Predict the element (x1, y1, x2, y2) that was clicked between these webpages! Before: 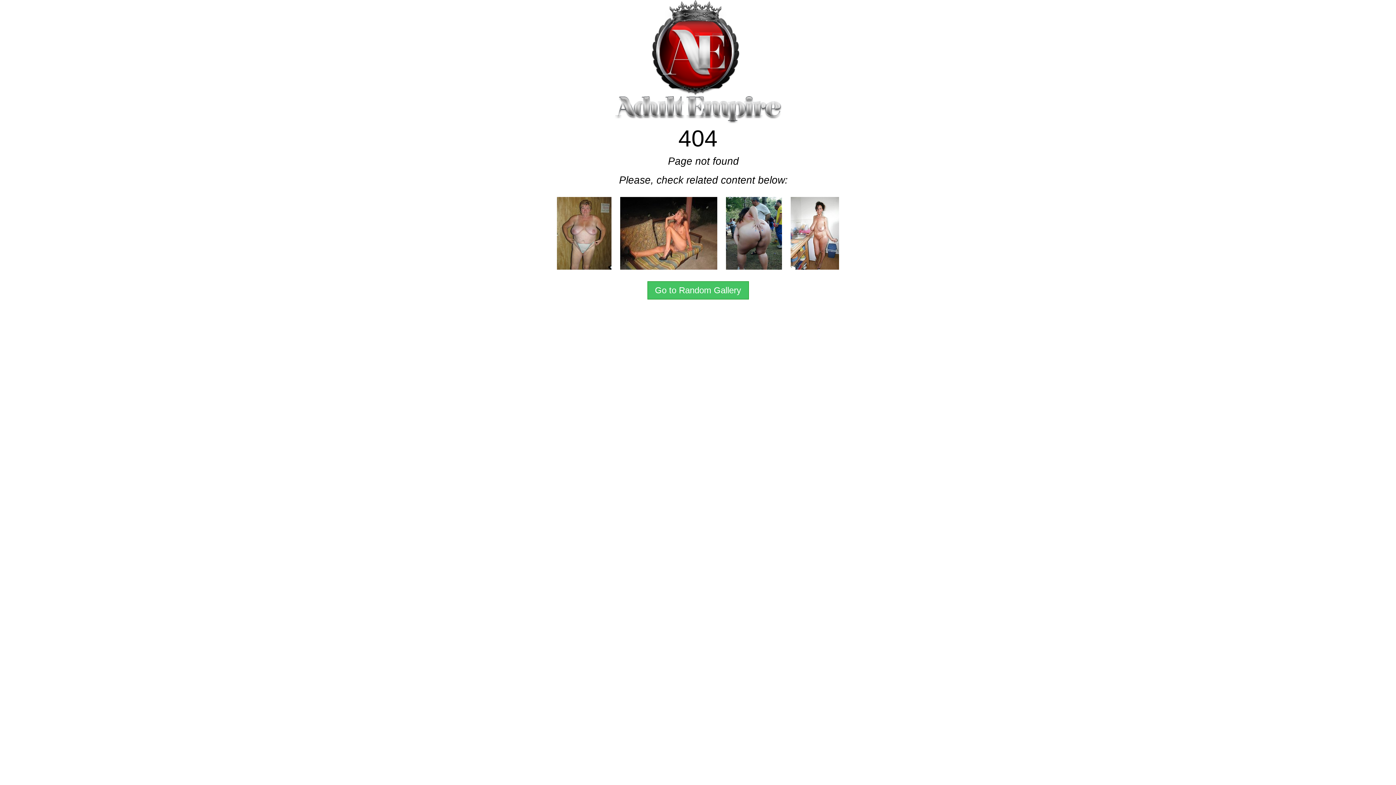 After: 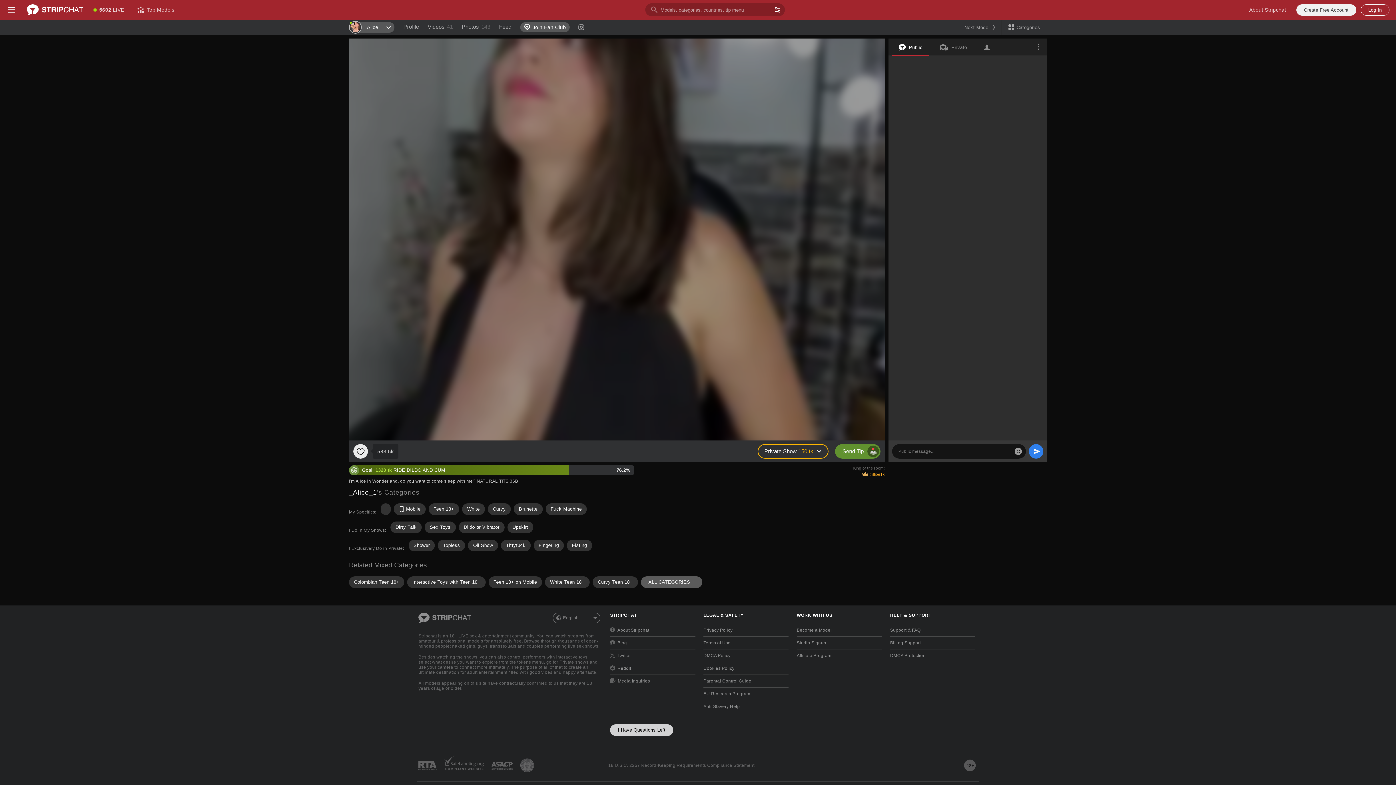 Action: bbox: (557, 264, 611, 270)